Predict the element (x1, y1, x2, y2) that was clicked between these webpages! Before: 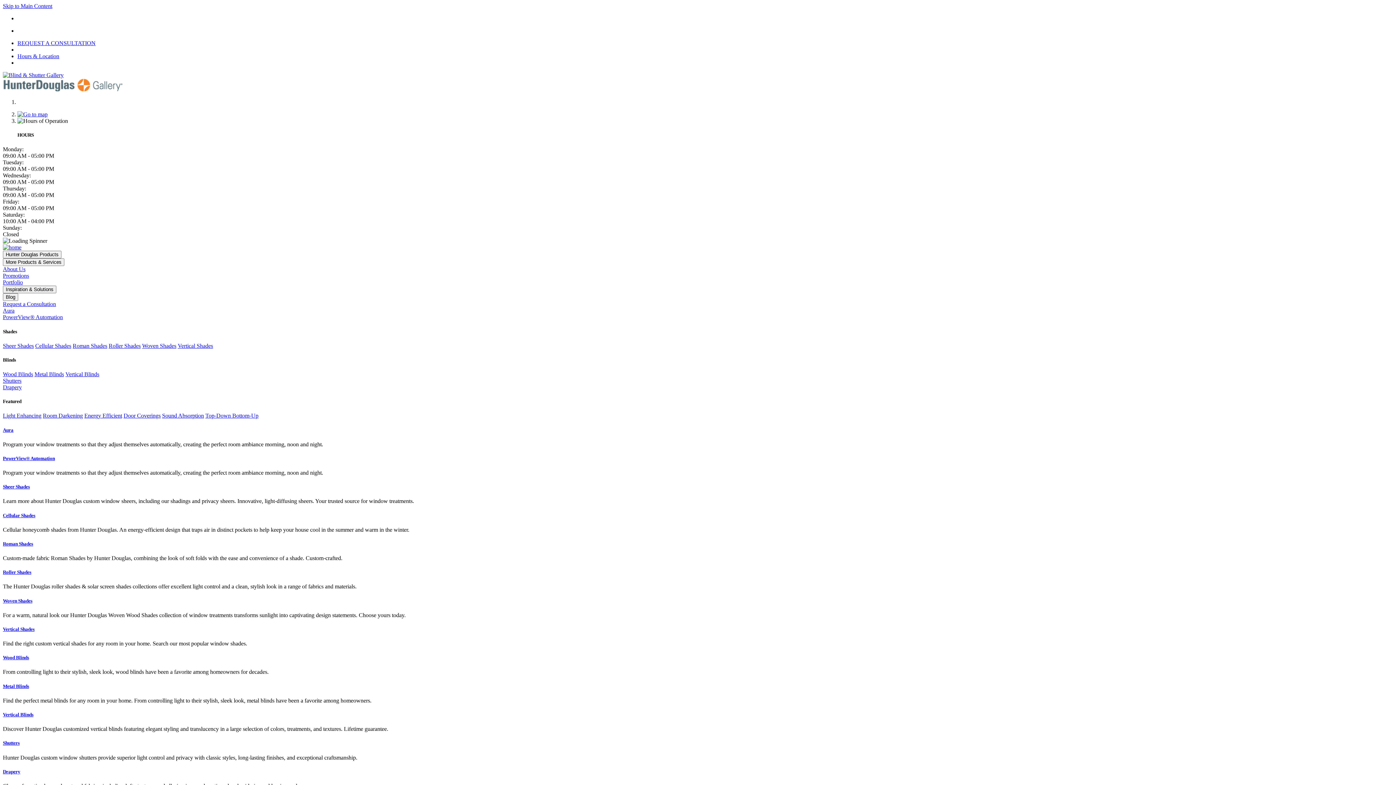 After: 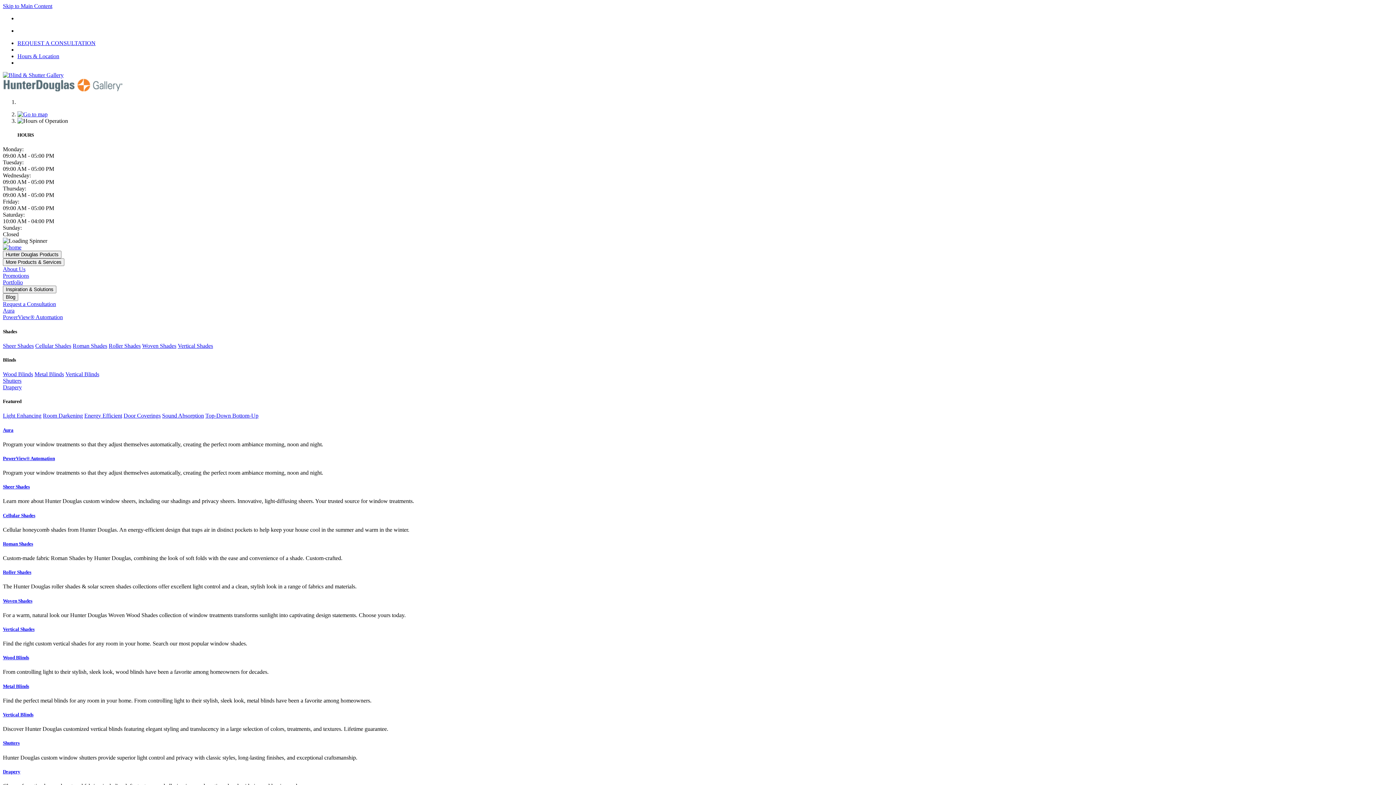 Action: label: Sheer Shades bbox: (2, 342, 33, 348)